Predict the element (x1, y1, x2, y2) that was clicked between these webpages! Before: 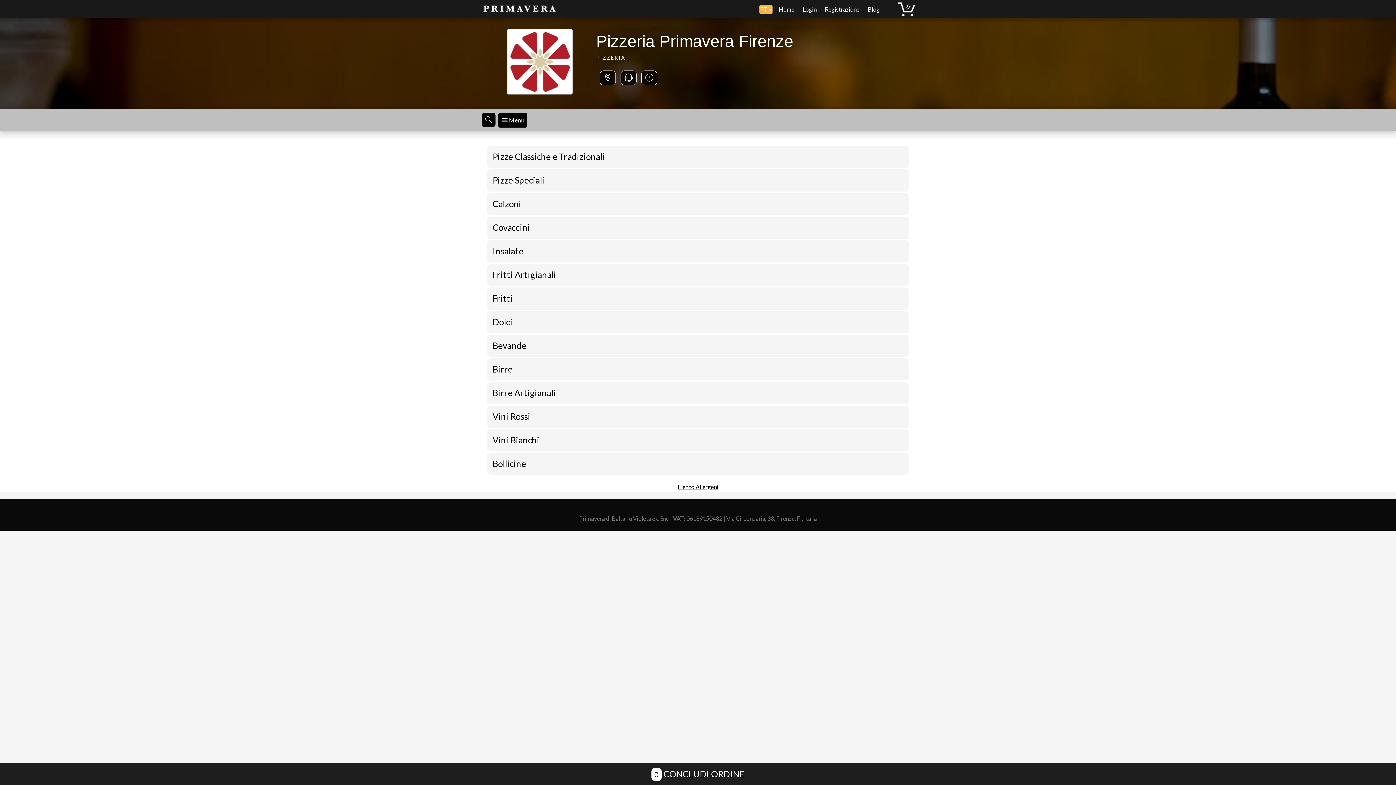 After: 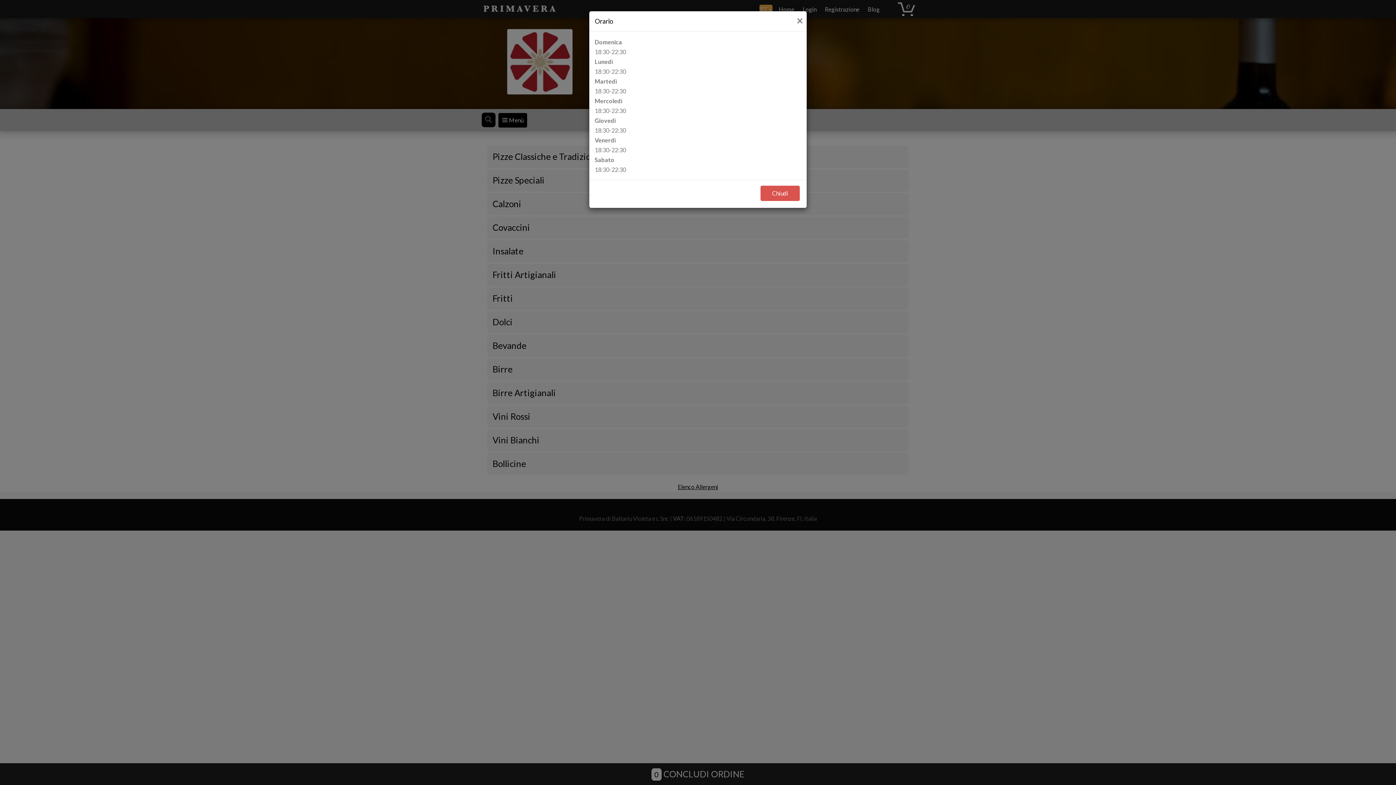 Action: bbox: (641, 70, 657, 85)